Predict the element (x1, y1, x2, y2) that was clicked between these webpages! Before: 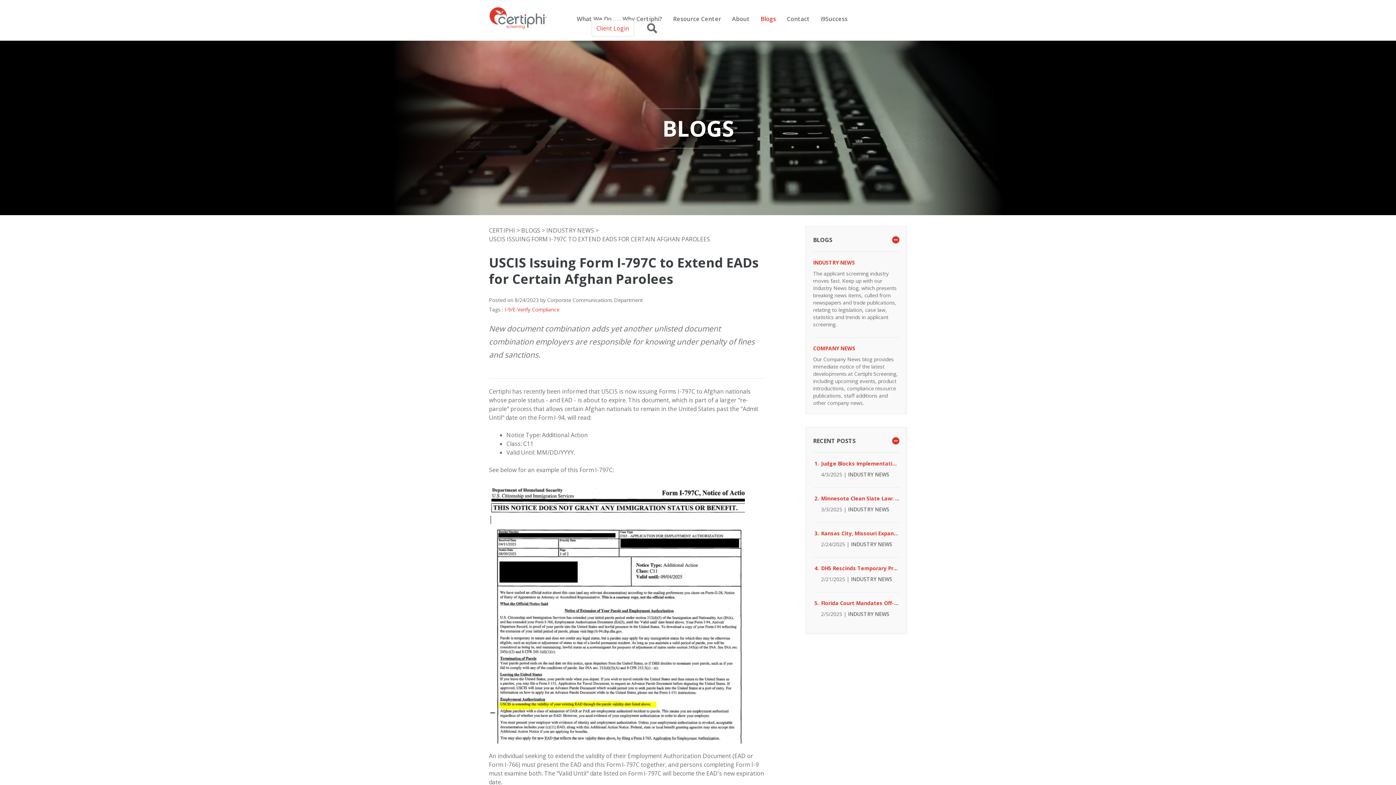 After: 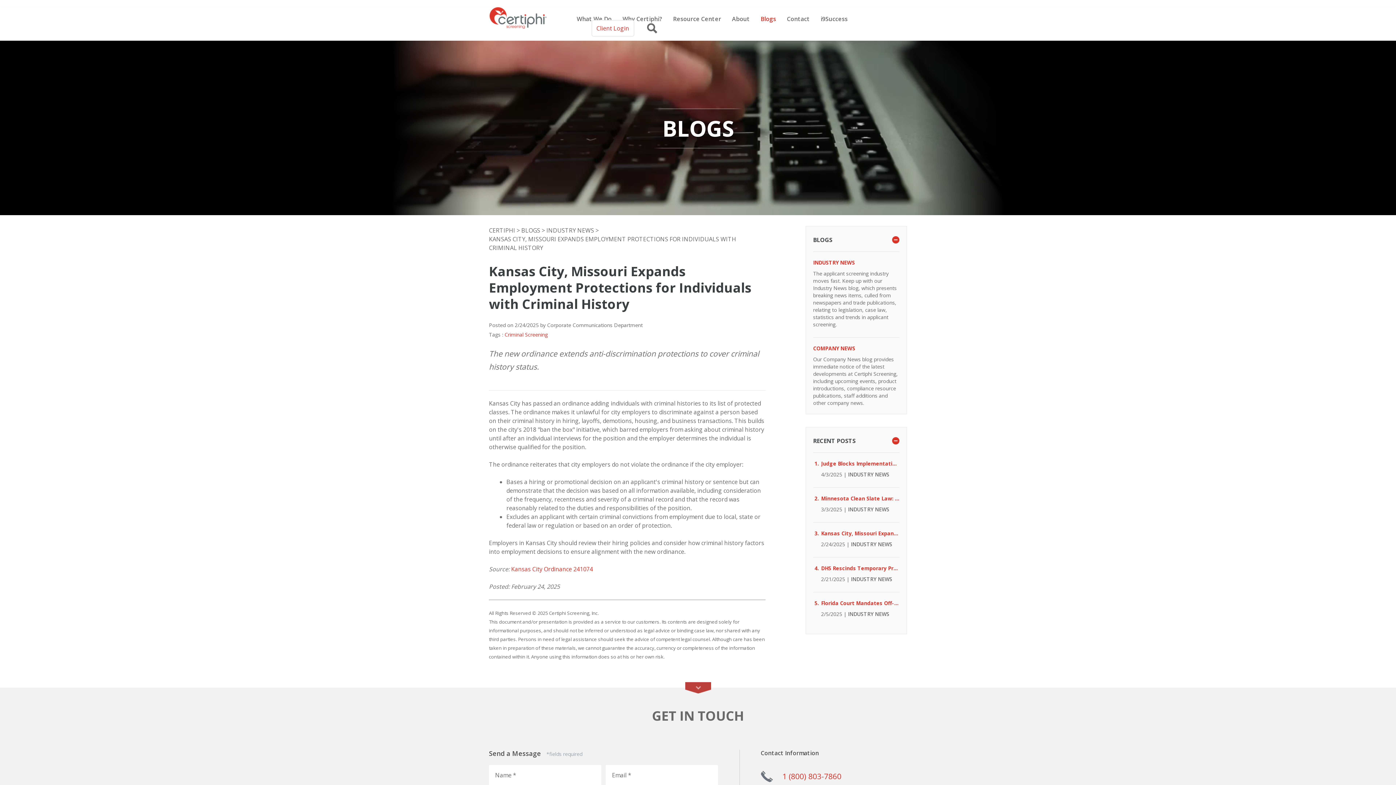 Action: label: Kansas City, Missouri Expands Employment Protections for Individuals with Criminal History bbox: (821, 530, 899, 537)